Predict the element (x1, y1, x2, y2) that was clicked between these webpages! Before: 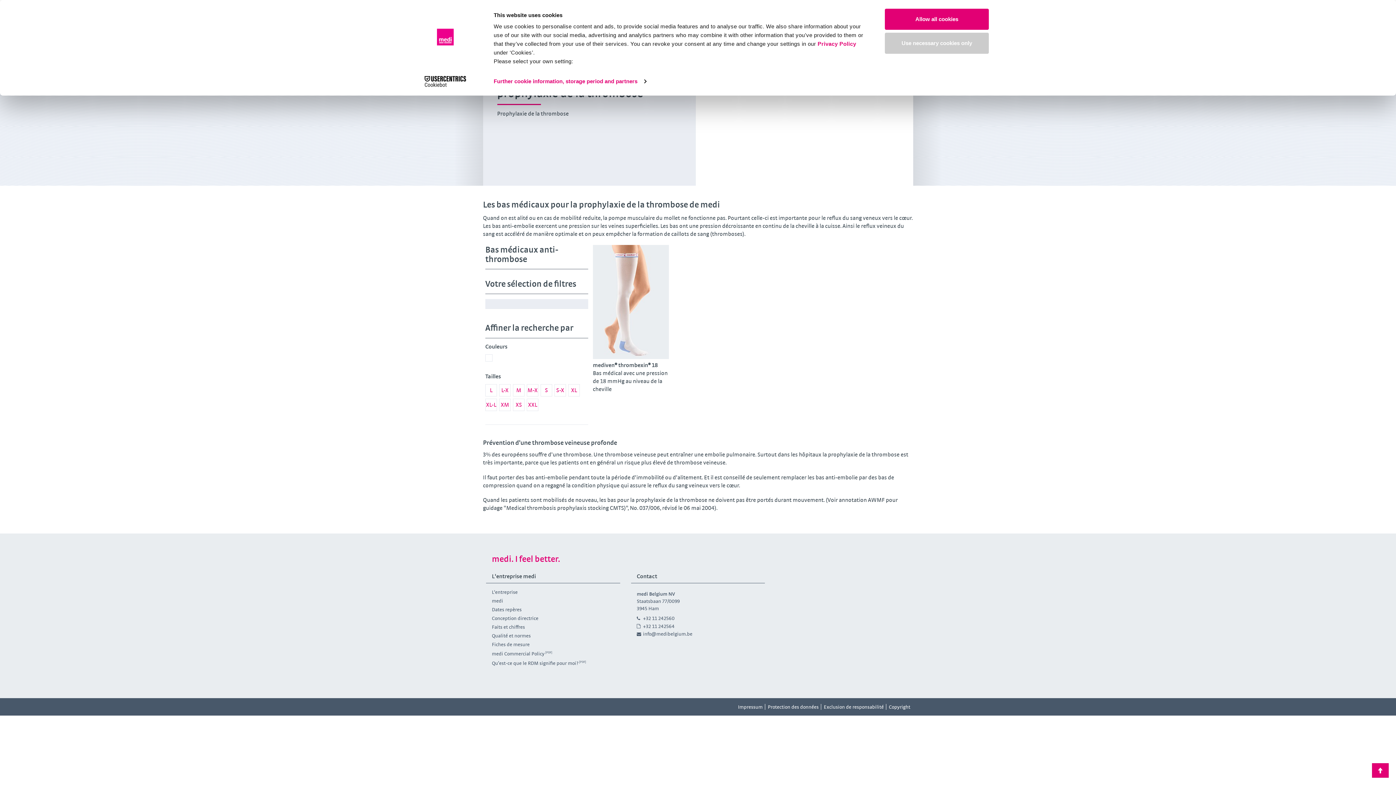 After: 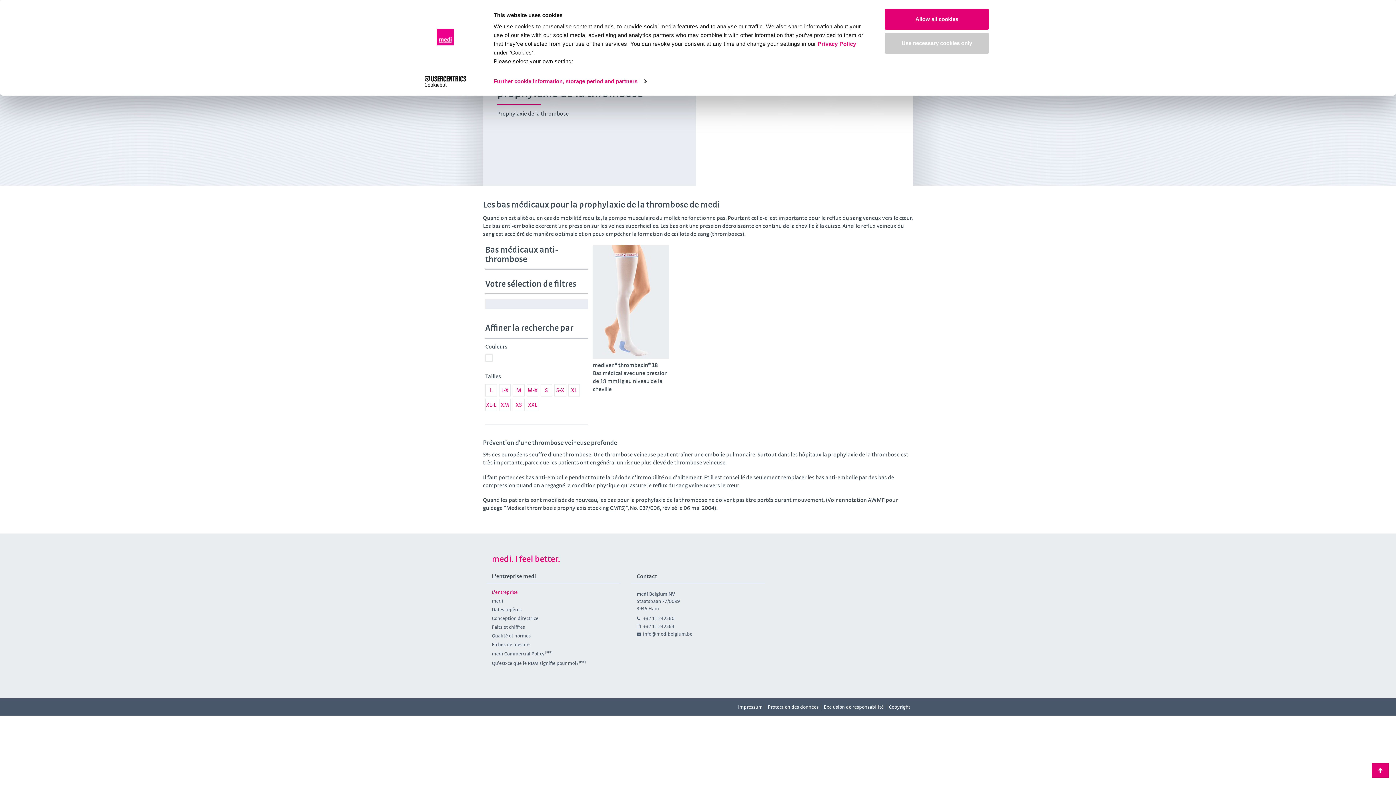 Action: bbox: (492, 588, 517, 596) label: L'entreprise